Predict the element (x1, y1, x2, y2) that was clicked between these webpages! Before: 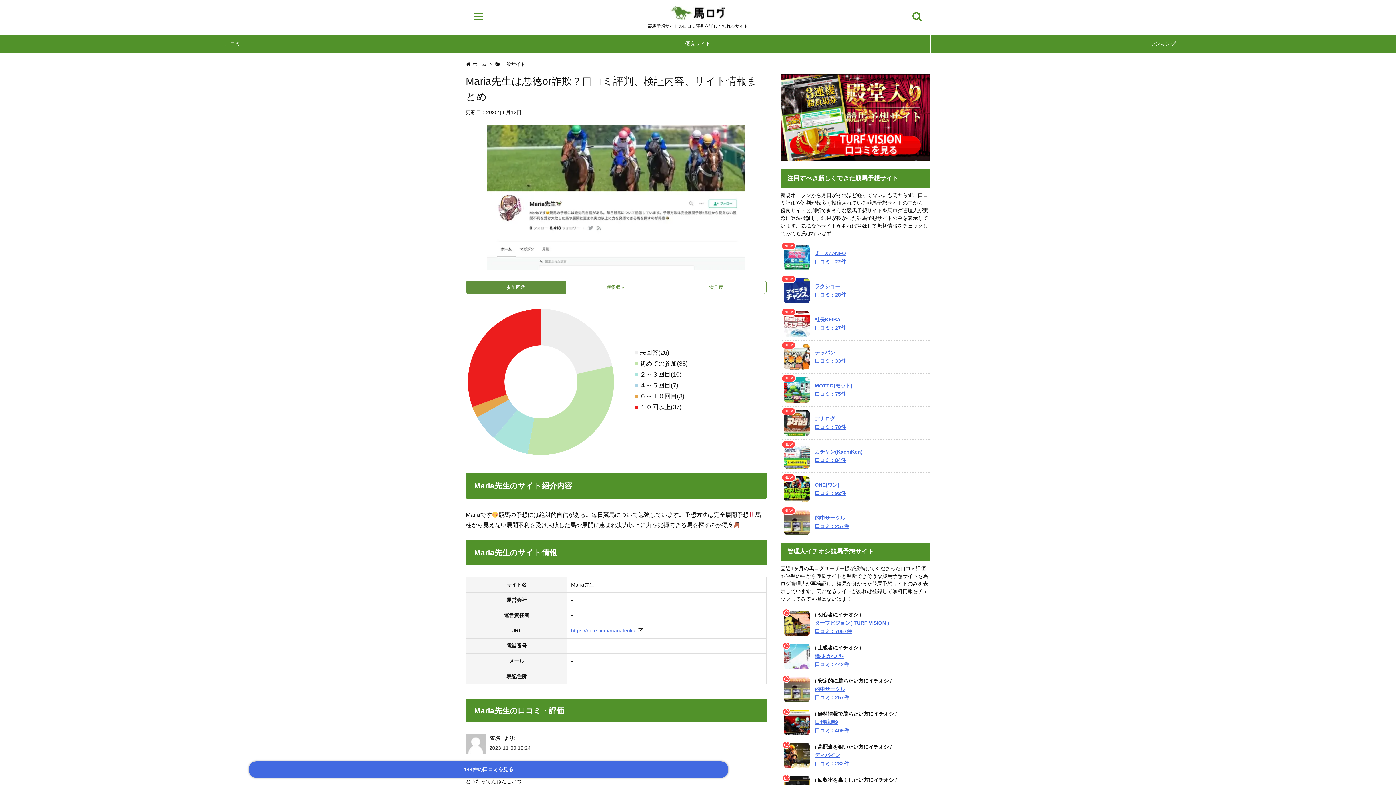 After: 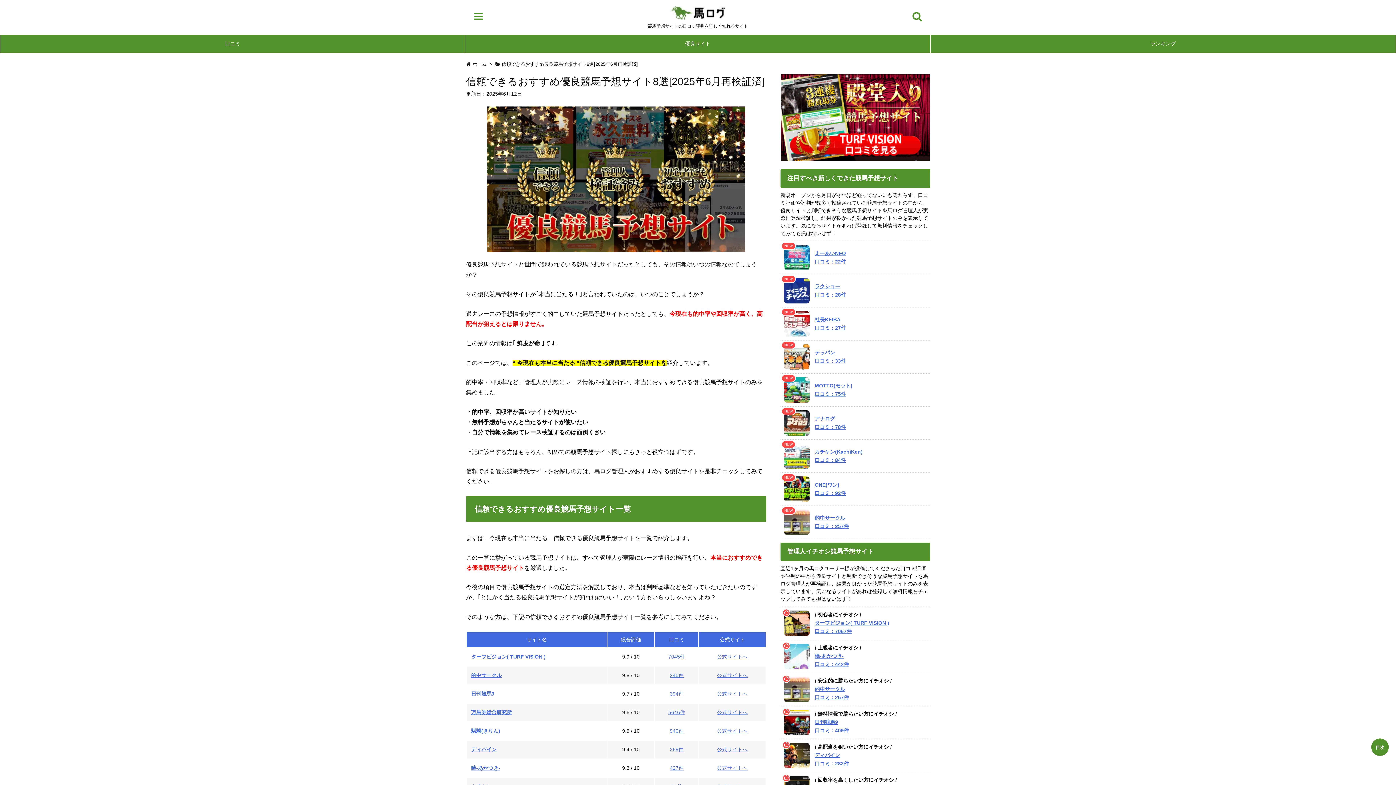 Action: label: 優良サイト bbox: (465, 34, 930, 52)